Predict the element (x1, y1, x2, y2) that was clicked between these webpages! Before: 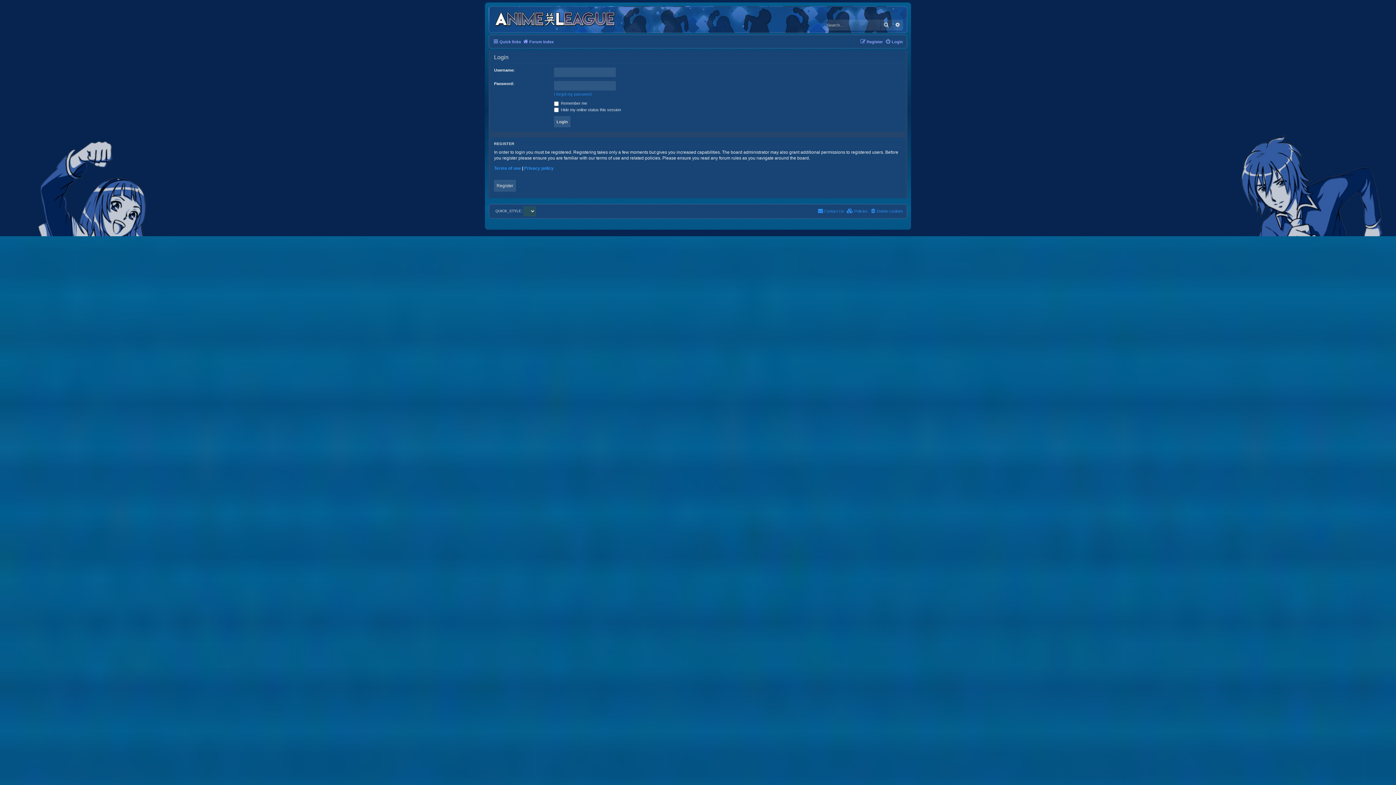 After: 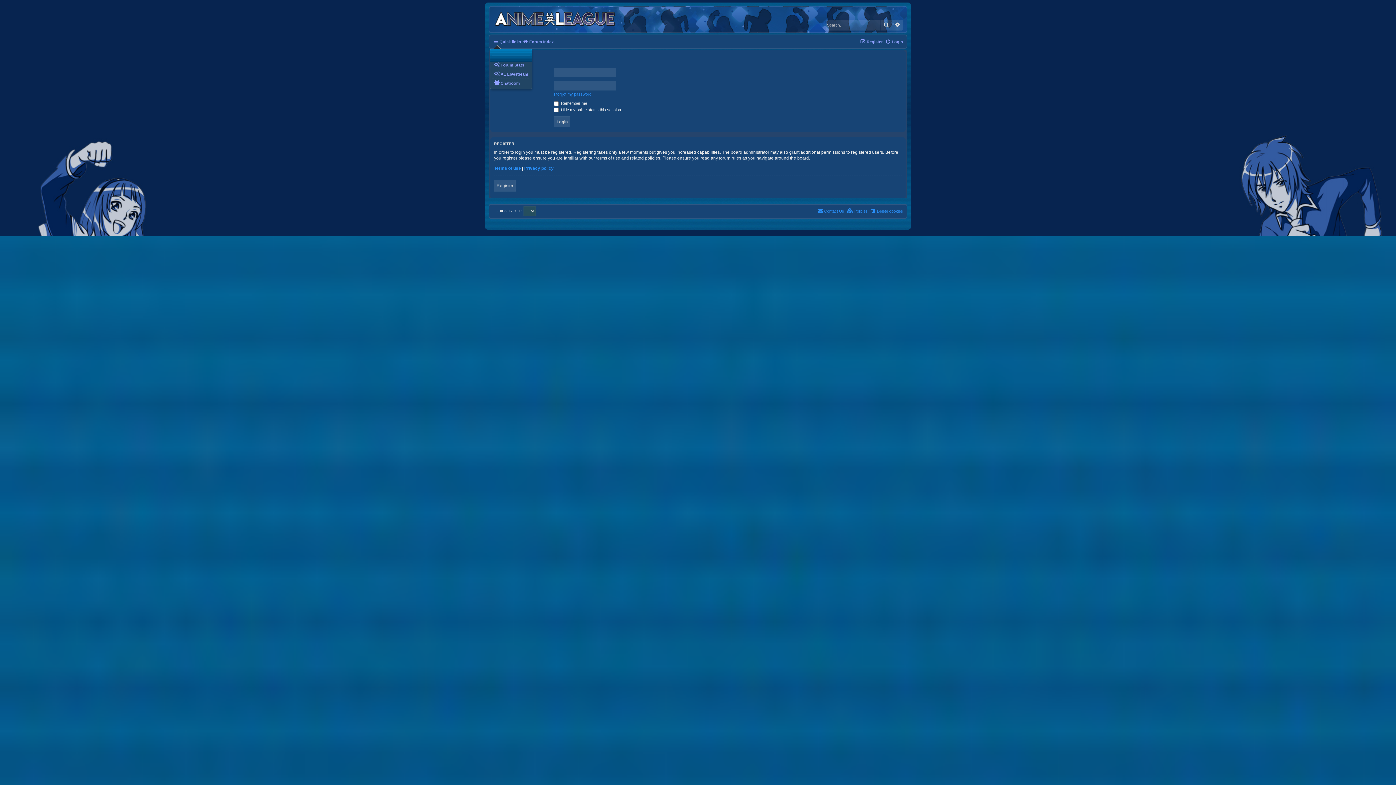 Action: label: Quick links bbox: (493, 37, 521, 46)